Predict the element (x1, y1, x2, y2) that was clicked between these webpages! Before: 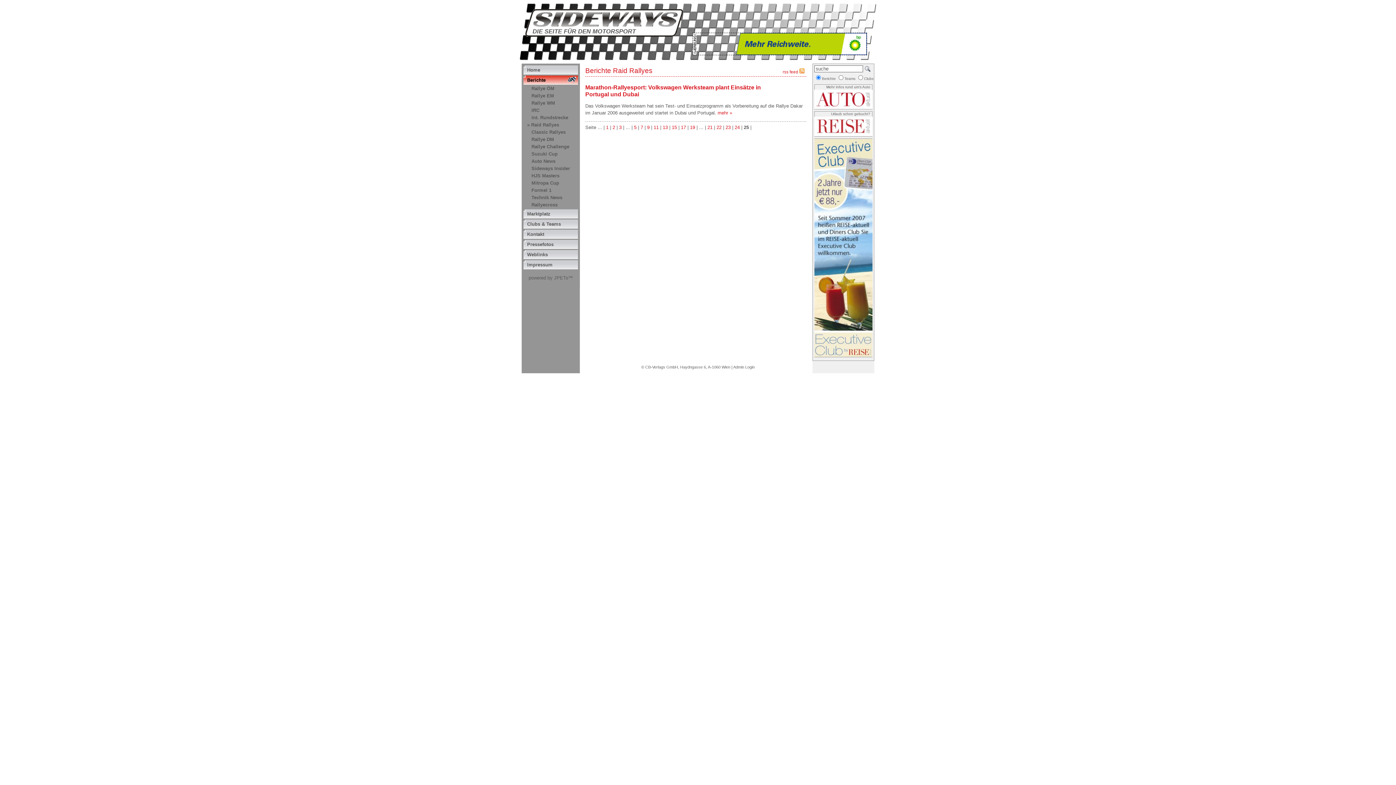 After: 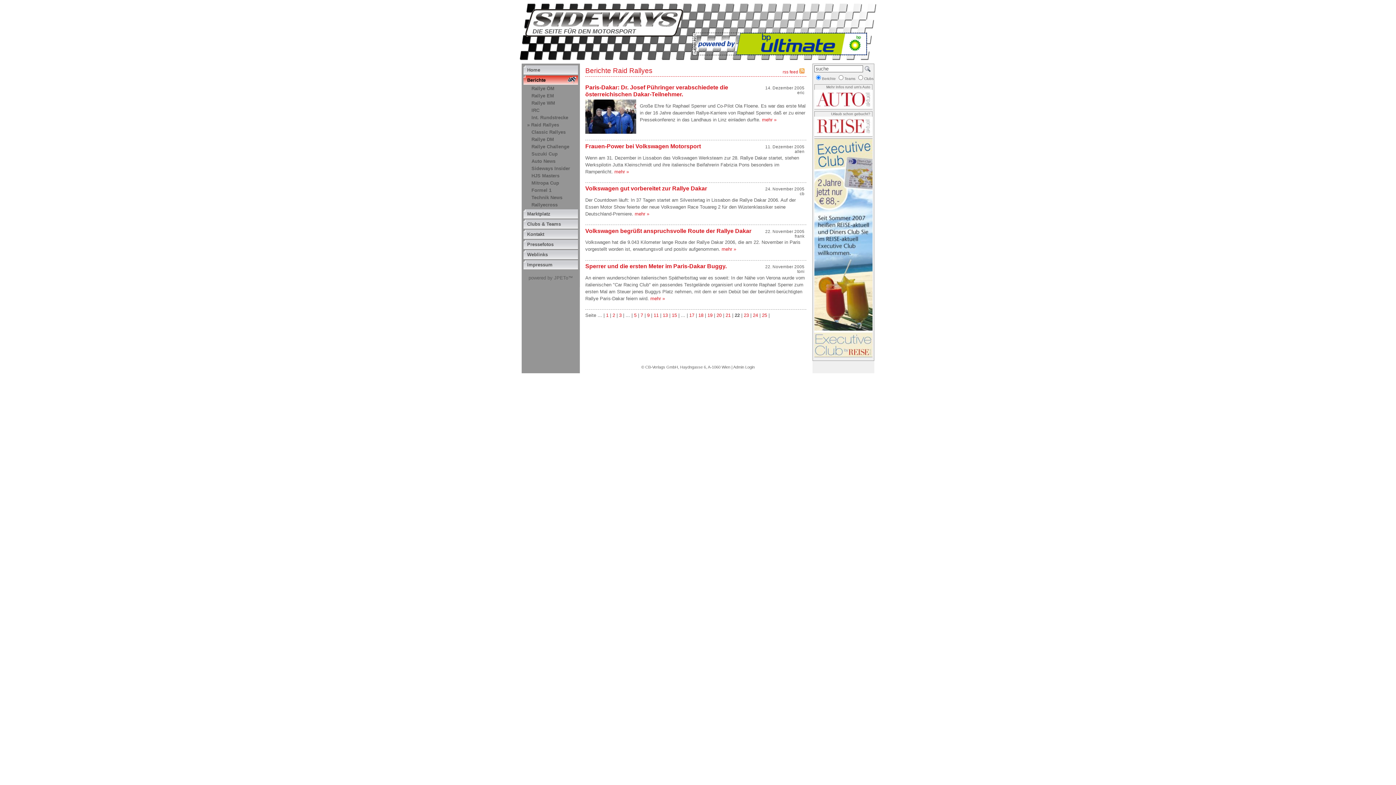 Action: bbox: (716, 124, 721, 130) label: 22